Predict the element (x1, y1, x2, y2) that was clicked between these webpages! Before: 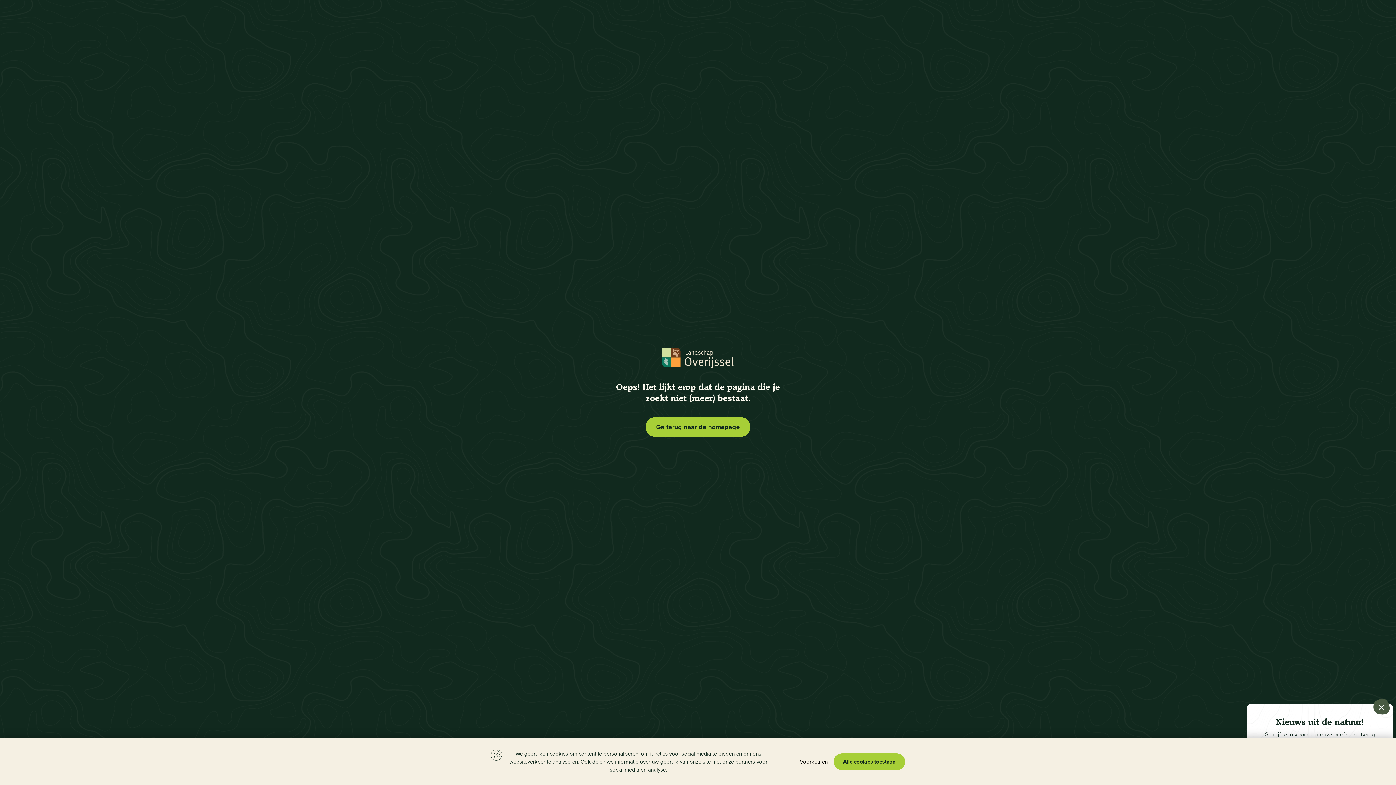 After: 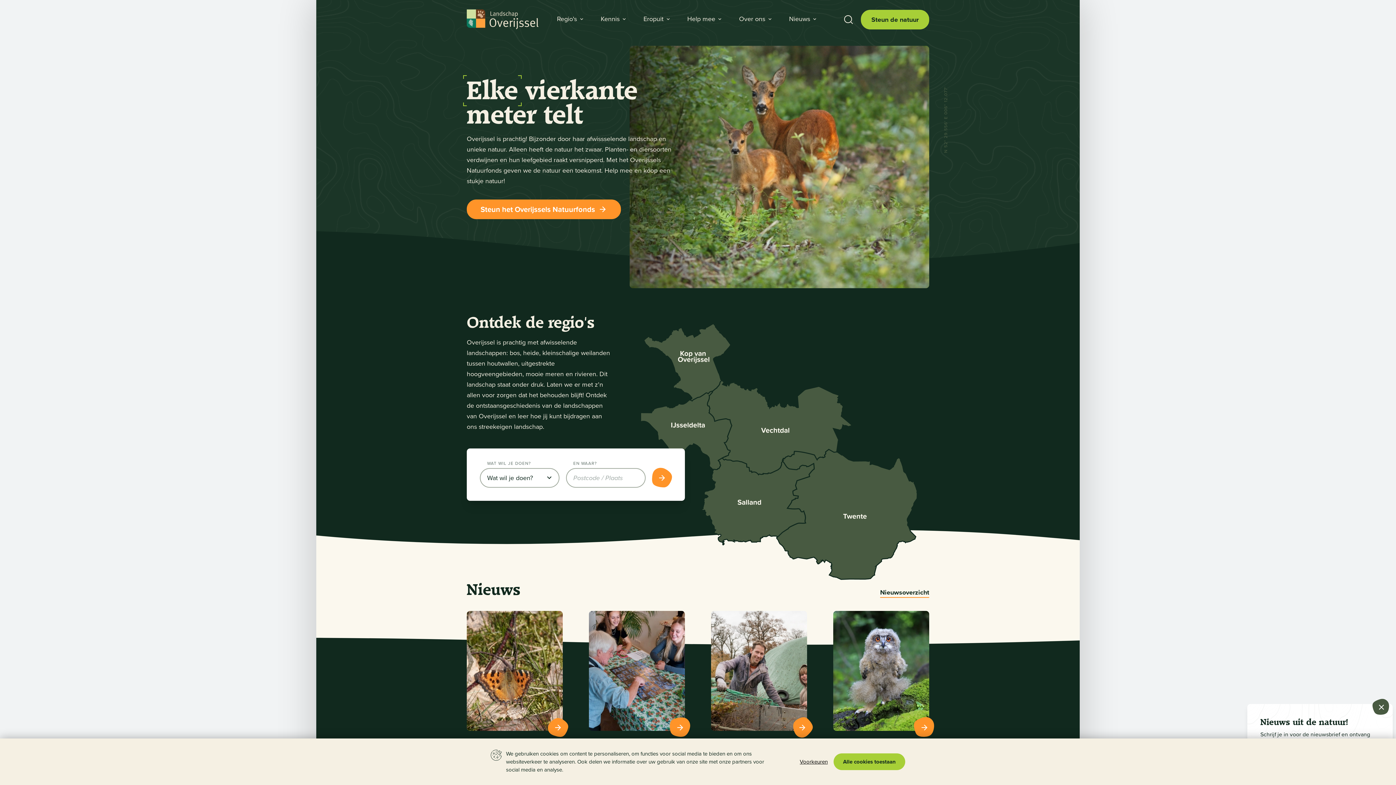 Action: bbox: (607, 348, 789, 368)